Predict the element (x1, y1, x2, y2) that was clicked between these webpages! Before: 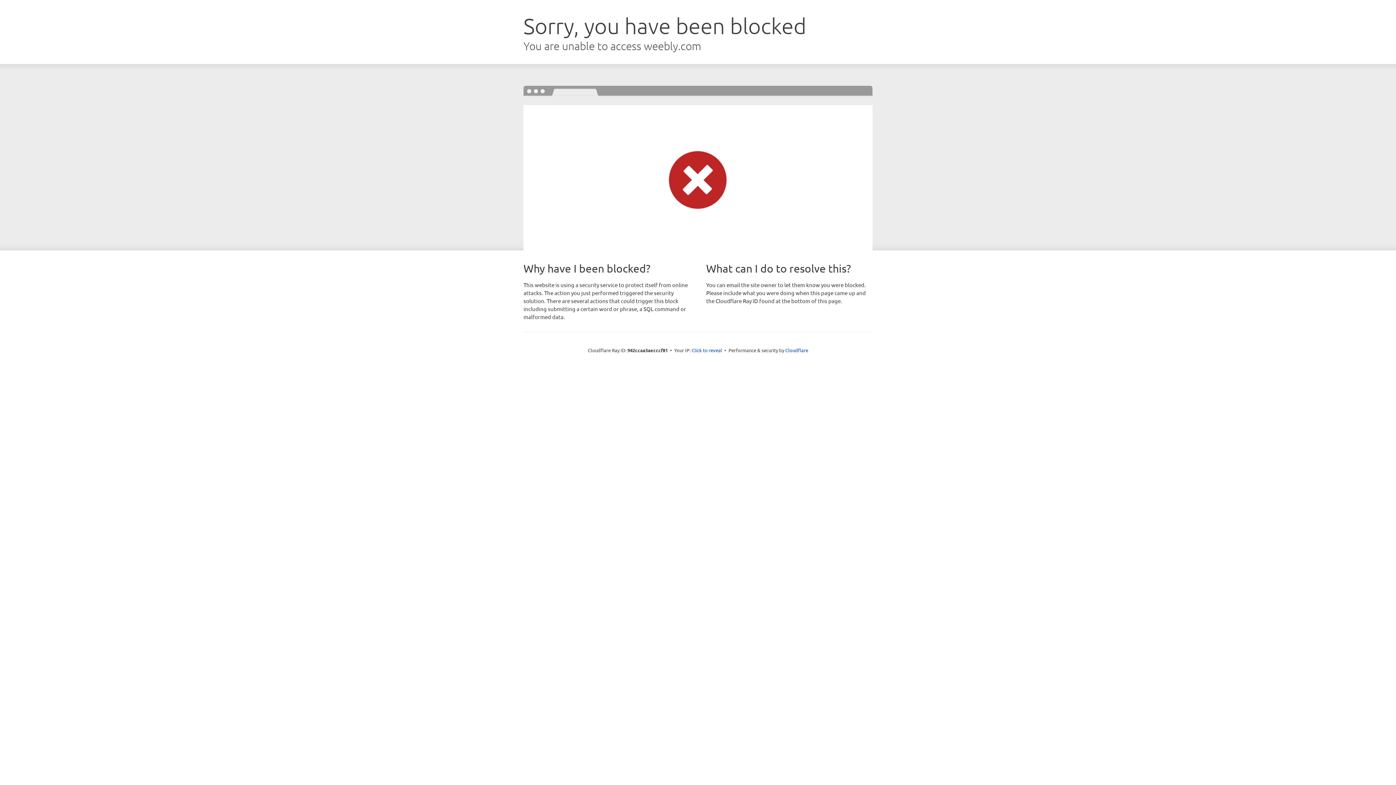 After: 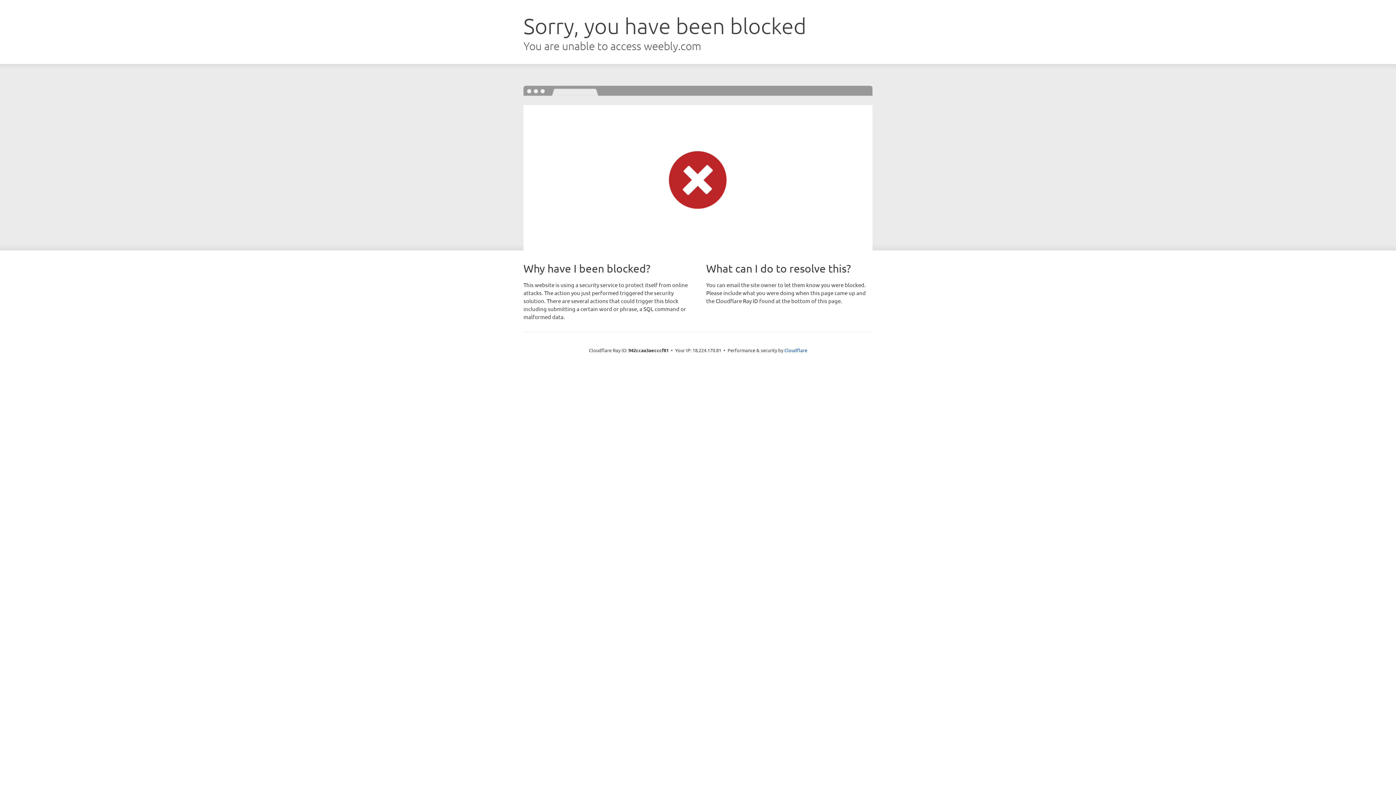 Action: label: Click to reveal bbox: (691, 346, 722, 353)